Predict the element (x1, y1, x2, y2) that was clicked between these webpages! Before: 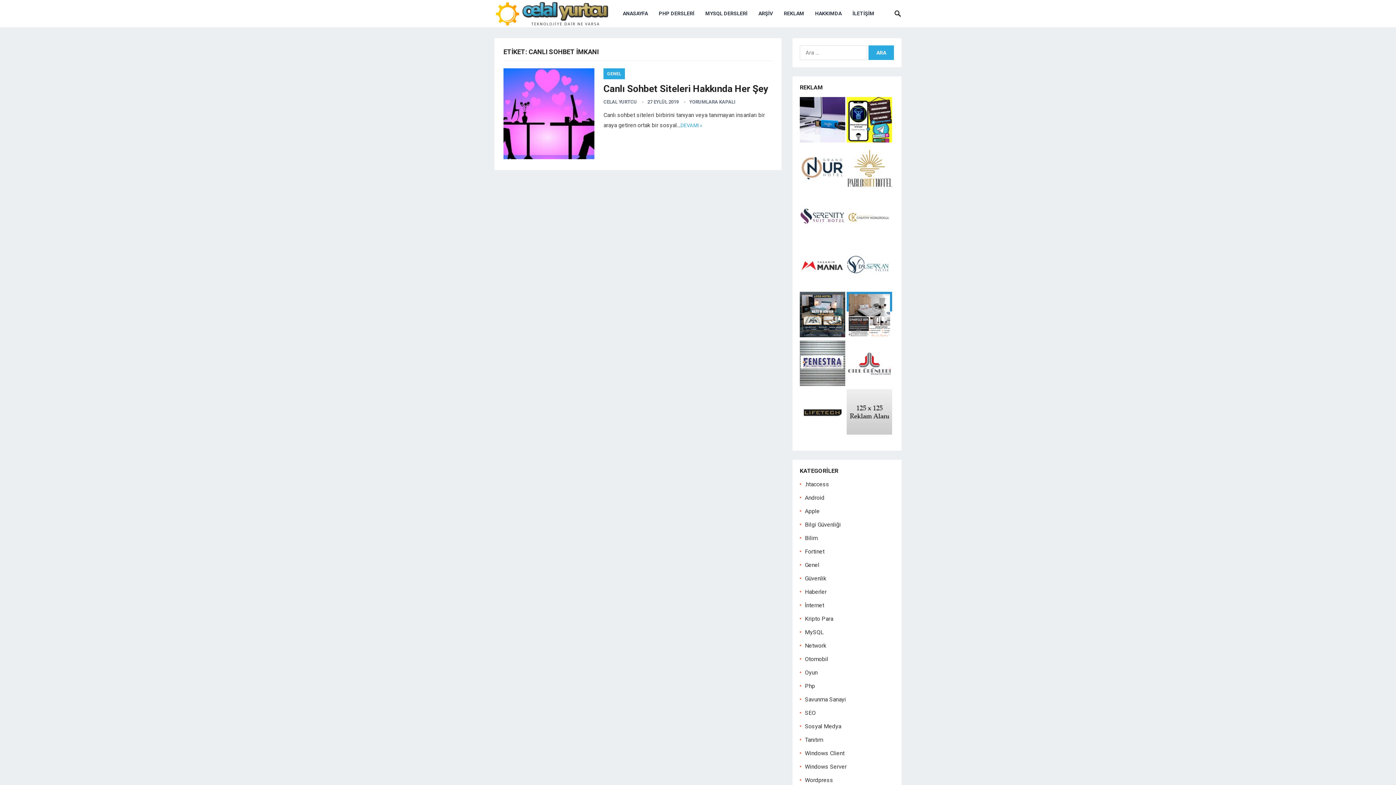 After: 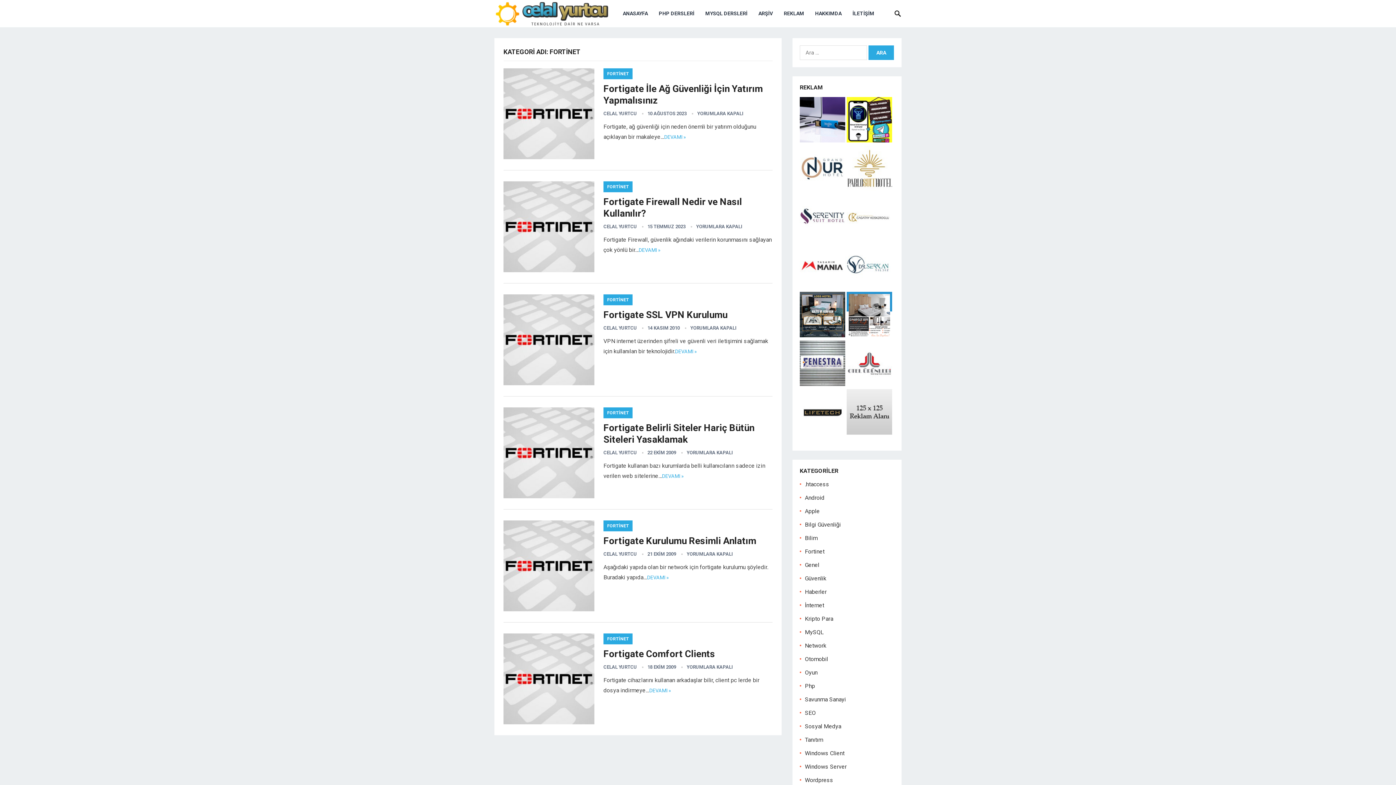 Action: label: Fortinet bbox: (805, 548, 824, 555)